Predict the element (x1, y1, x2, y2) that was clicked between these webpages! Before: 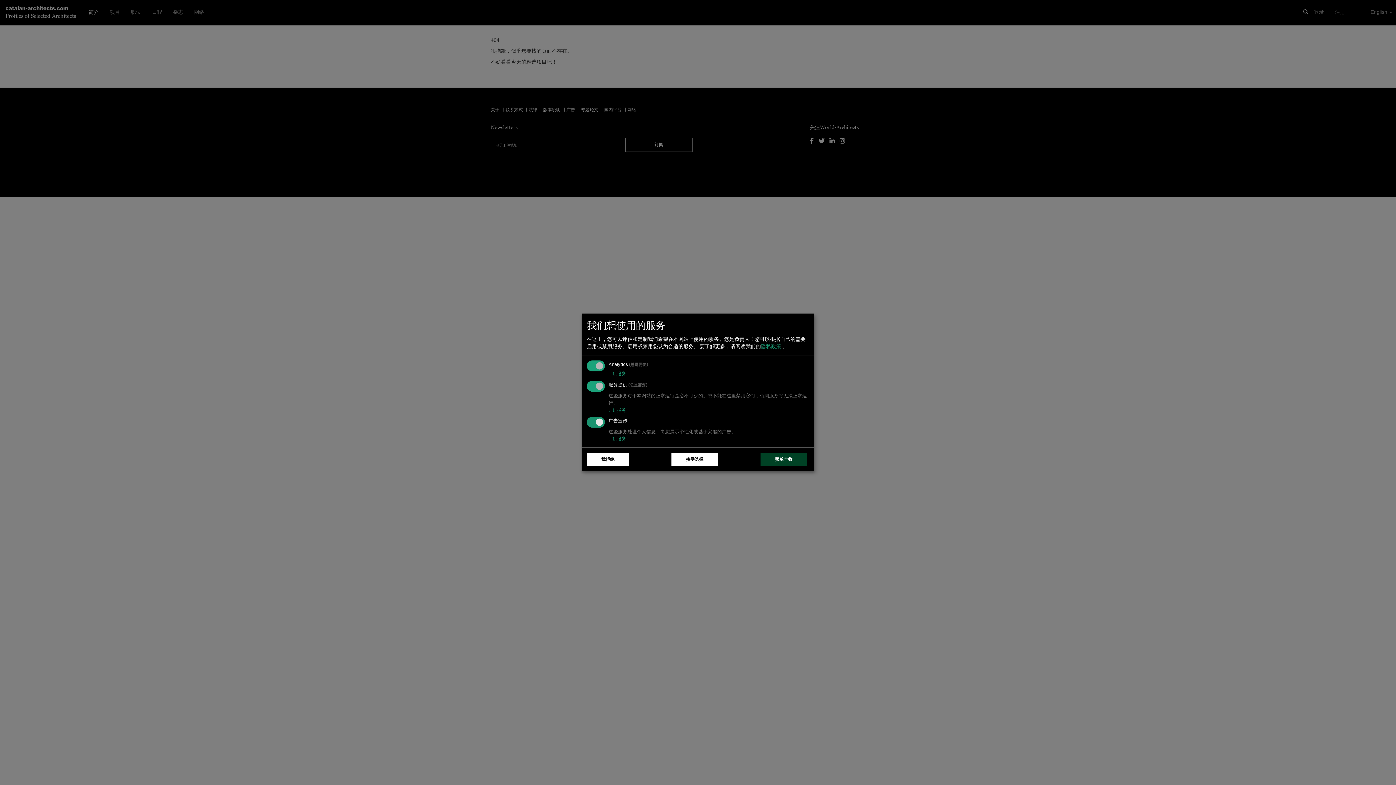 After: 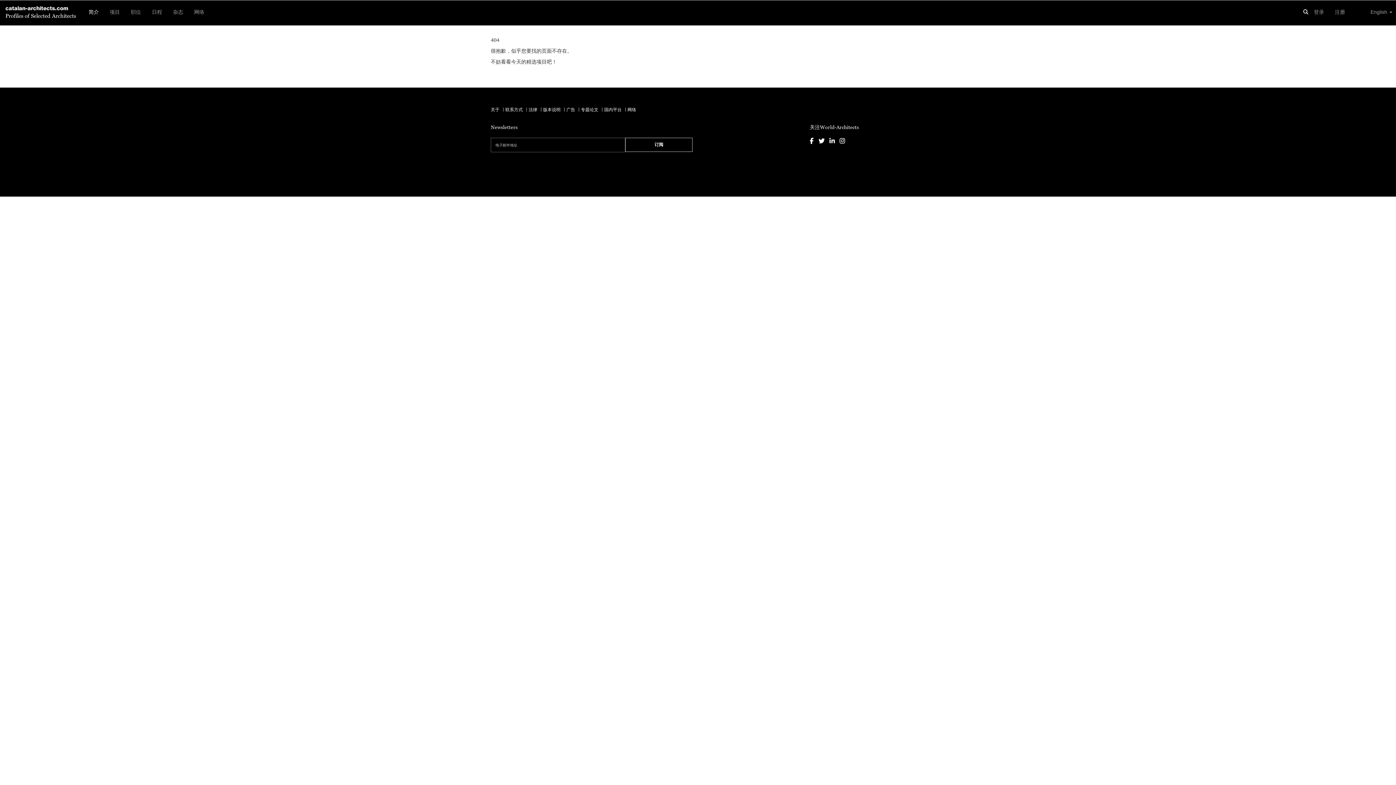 Action: bbox: (671, 453, 718, 466) label: 接受选择